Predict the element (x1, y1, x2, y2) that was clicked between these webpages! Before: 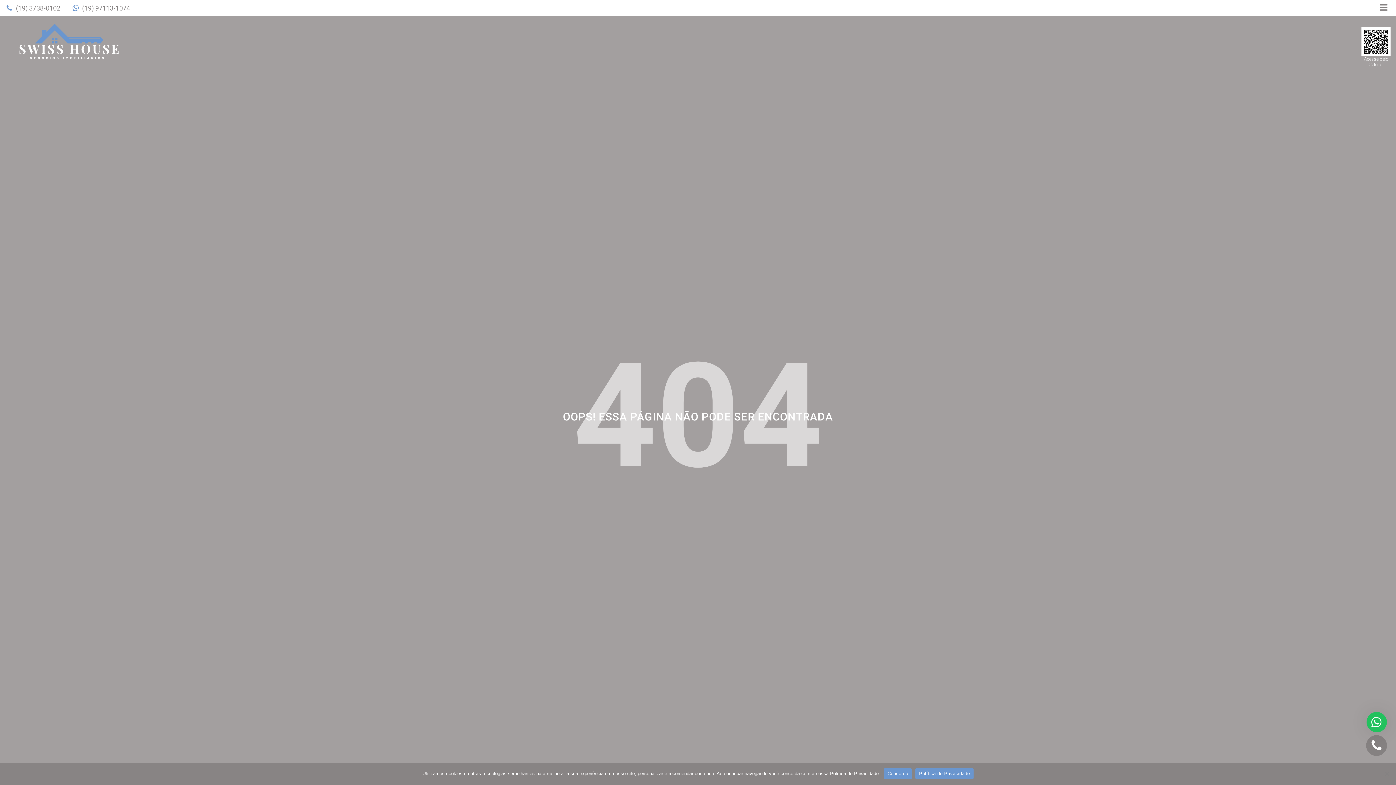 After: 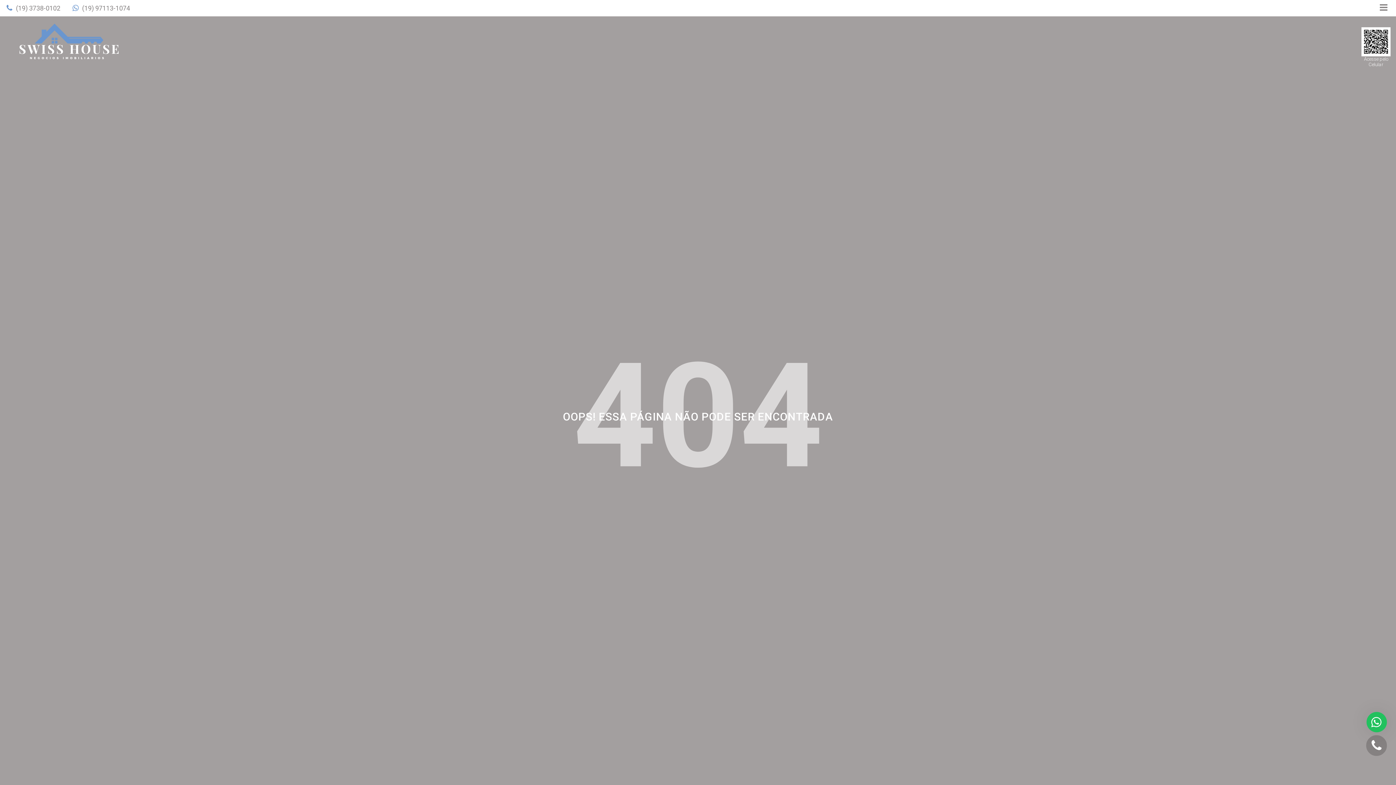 Action: label: Concordo bbox: (884, 768, 912, 779)